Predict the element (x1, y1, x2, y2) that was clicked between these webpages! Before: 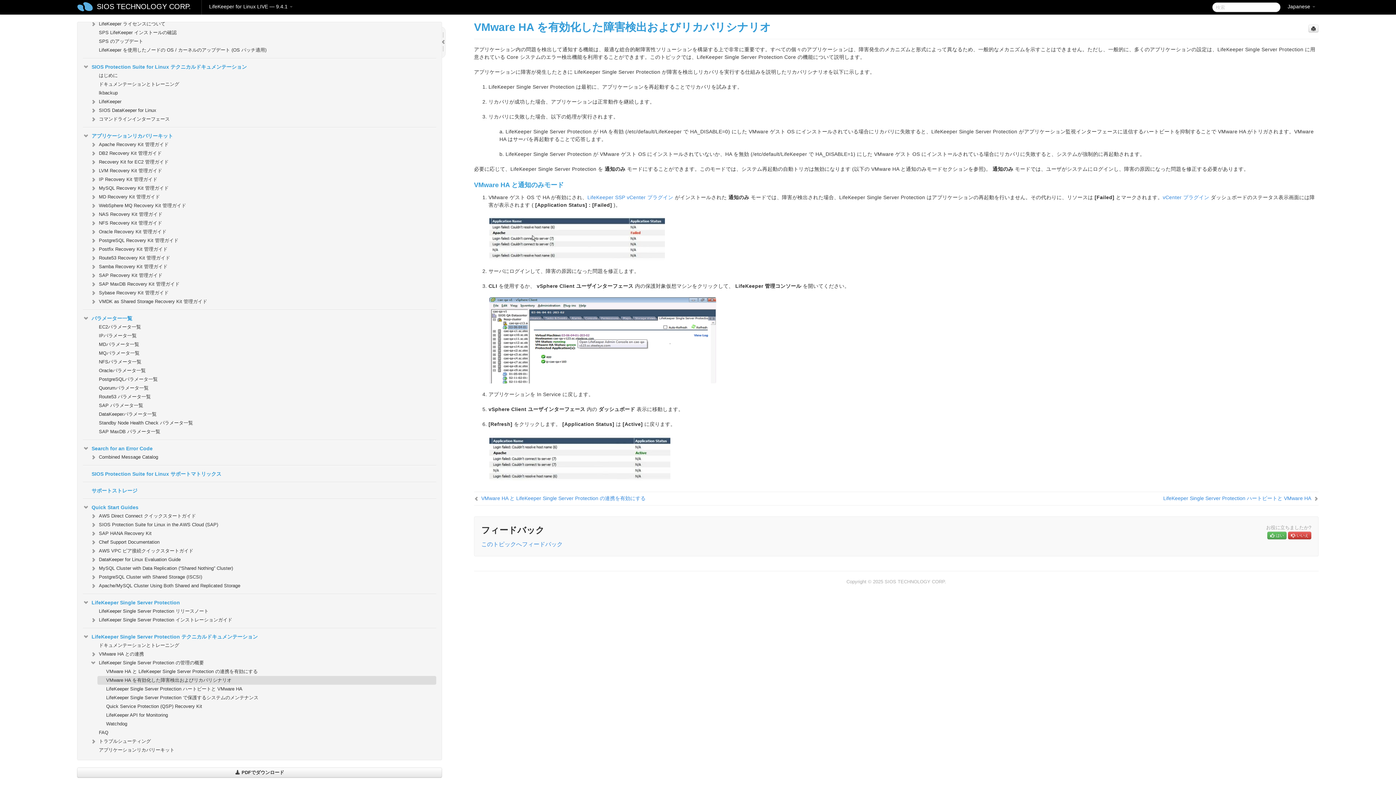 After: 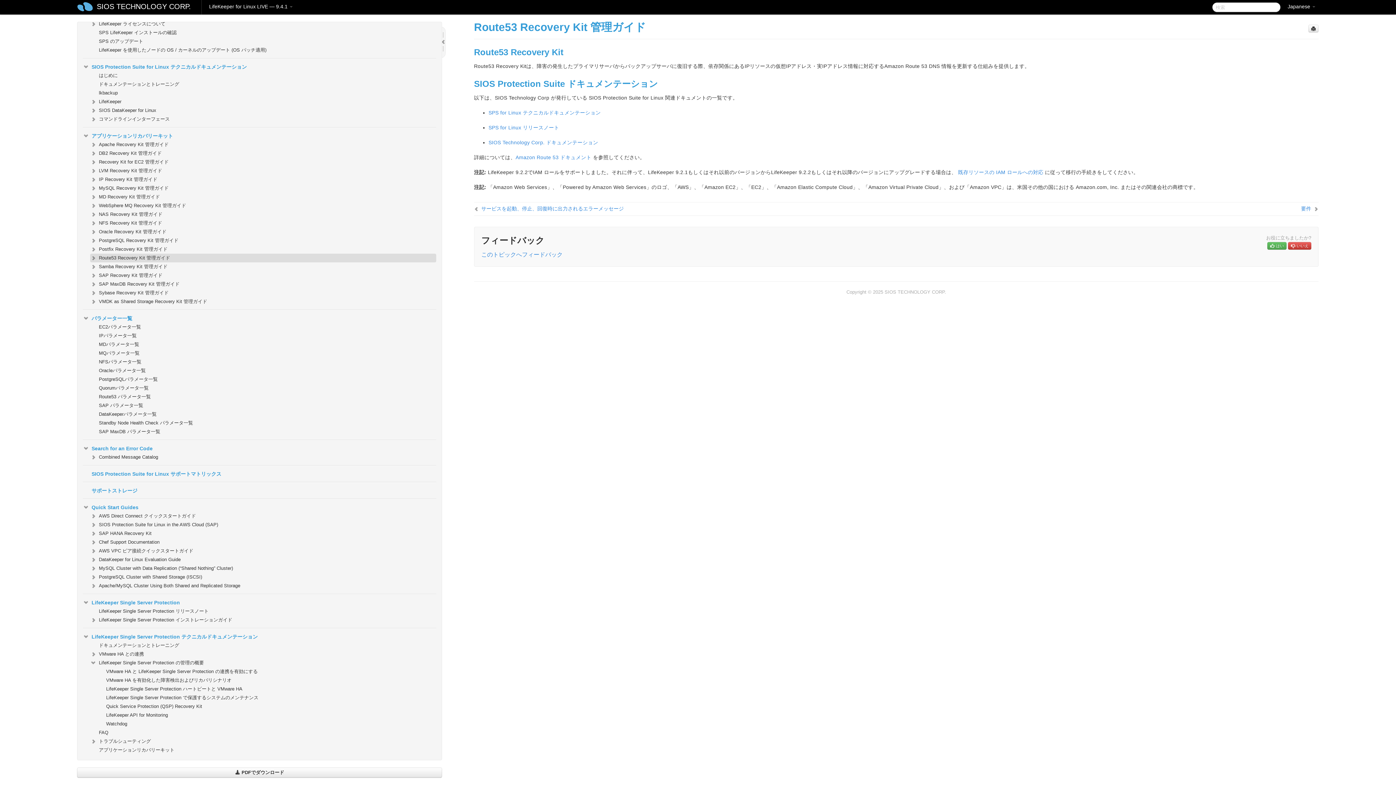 Action: label: Route53 Recovery Kit 管理ガイド bbox: (90, 253, 436, 262)